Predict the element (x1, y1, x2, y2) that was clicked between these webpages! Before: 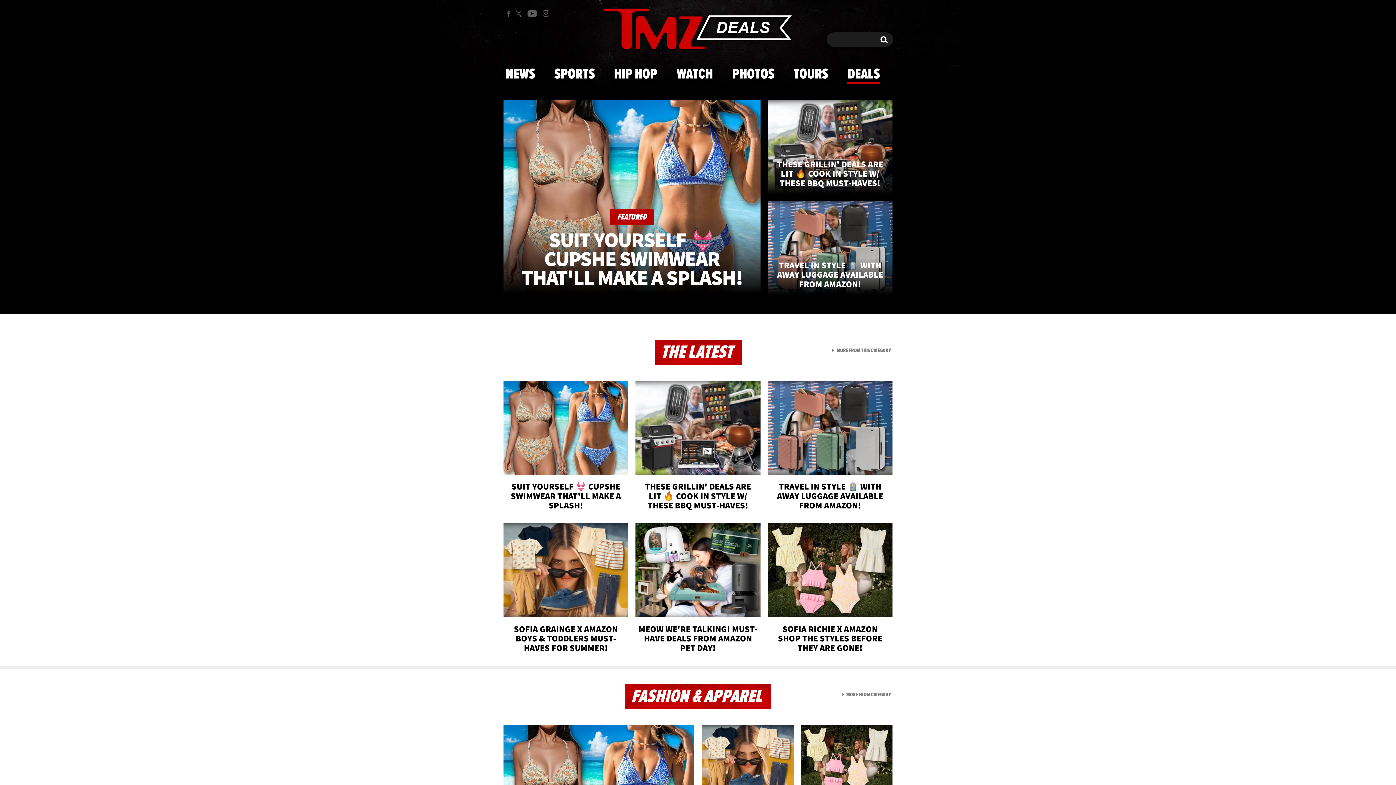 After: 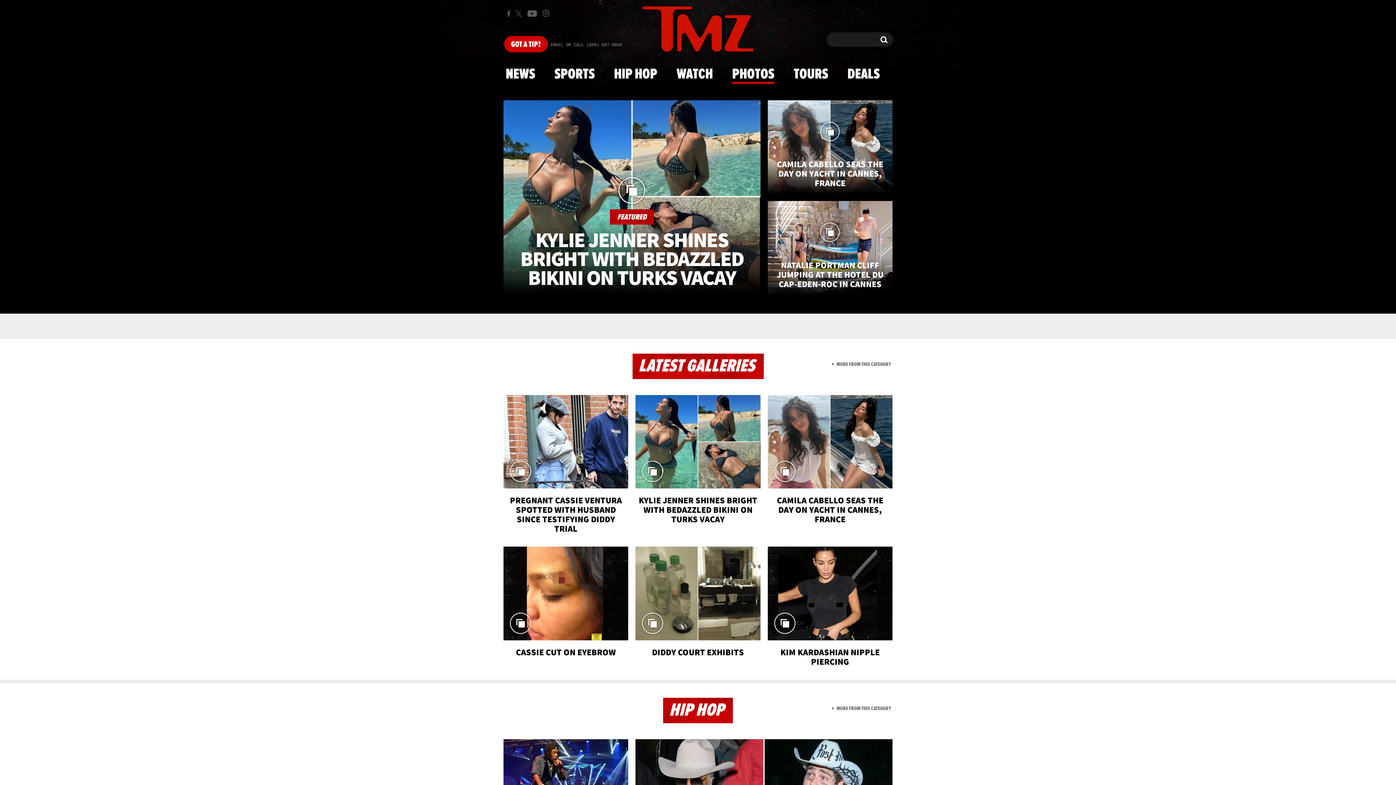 Action: bbox: (728, 59, 778, 88) label: PHOTOS